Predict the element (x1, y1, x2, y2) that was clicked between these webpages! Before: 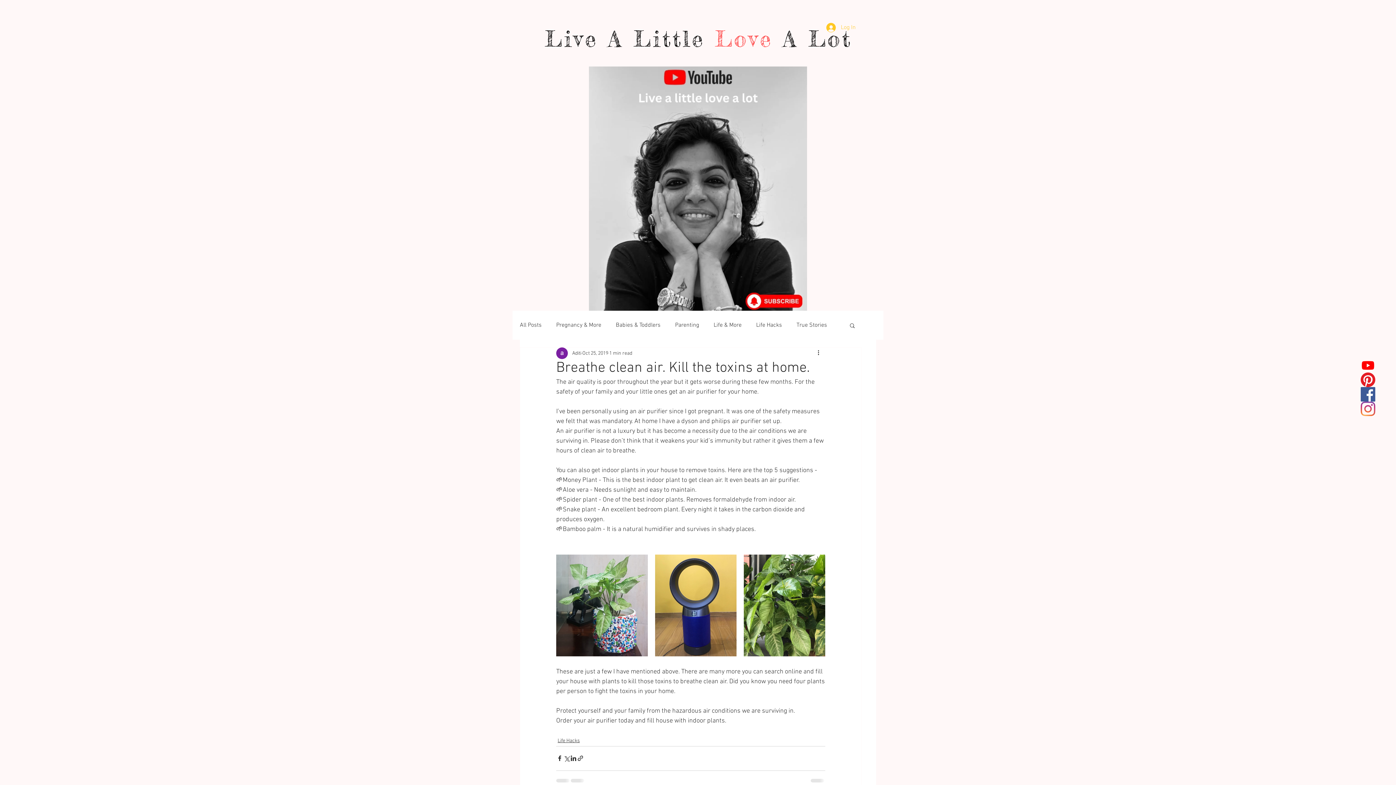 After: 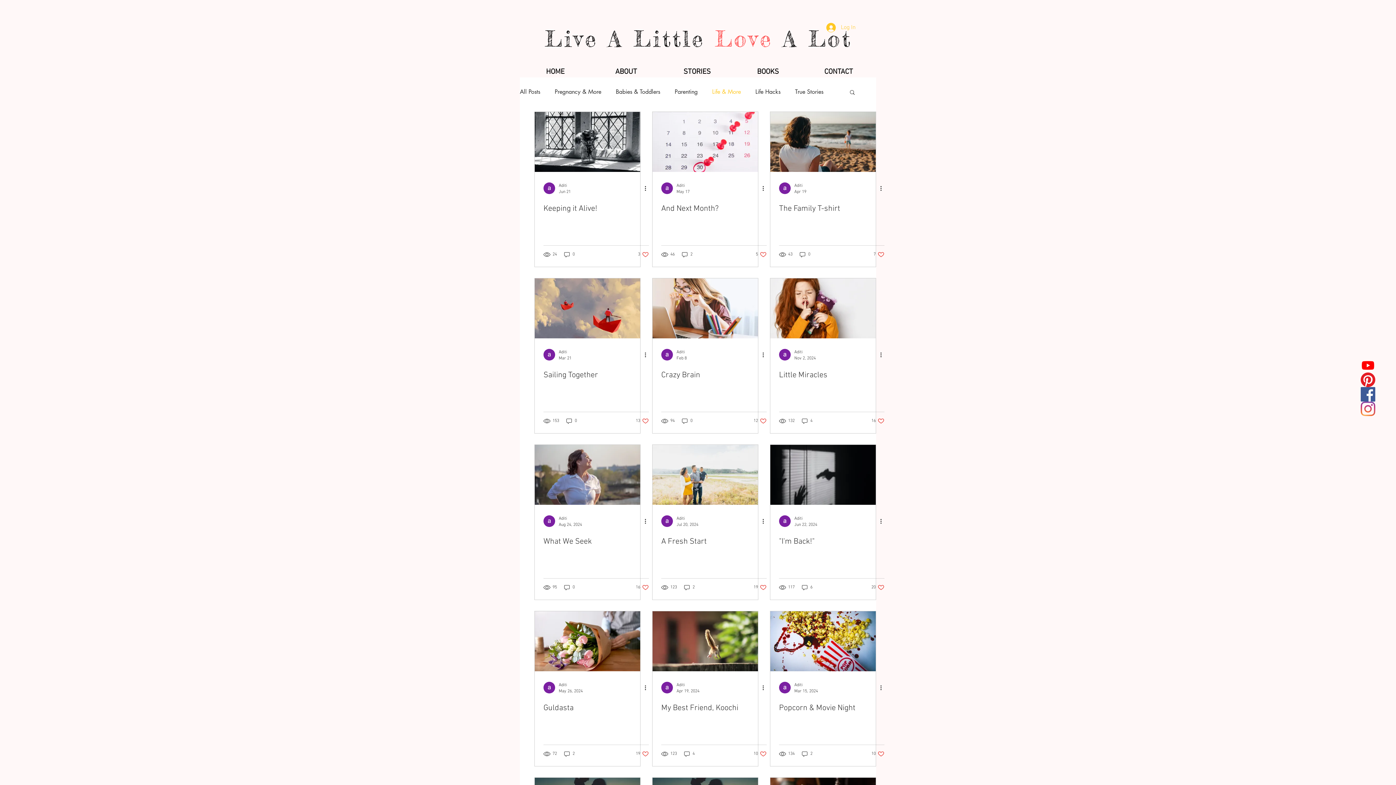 Action: bbox: (713, 321, 741, 329) label: Life & More